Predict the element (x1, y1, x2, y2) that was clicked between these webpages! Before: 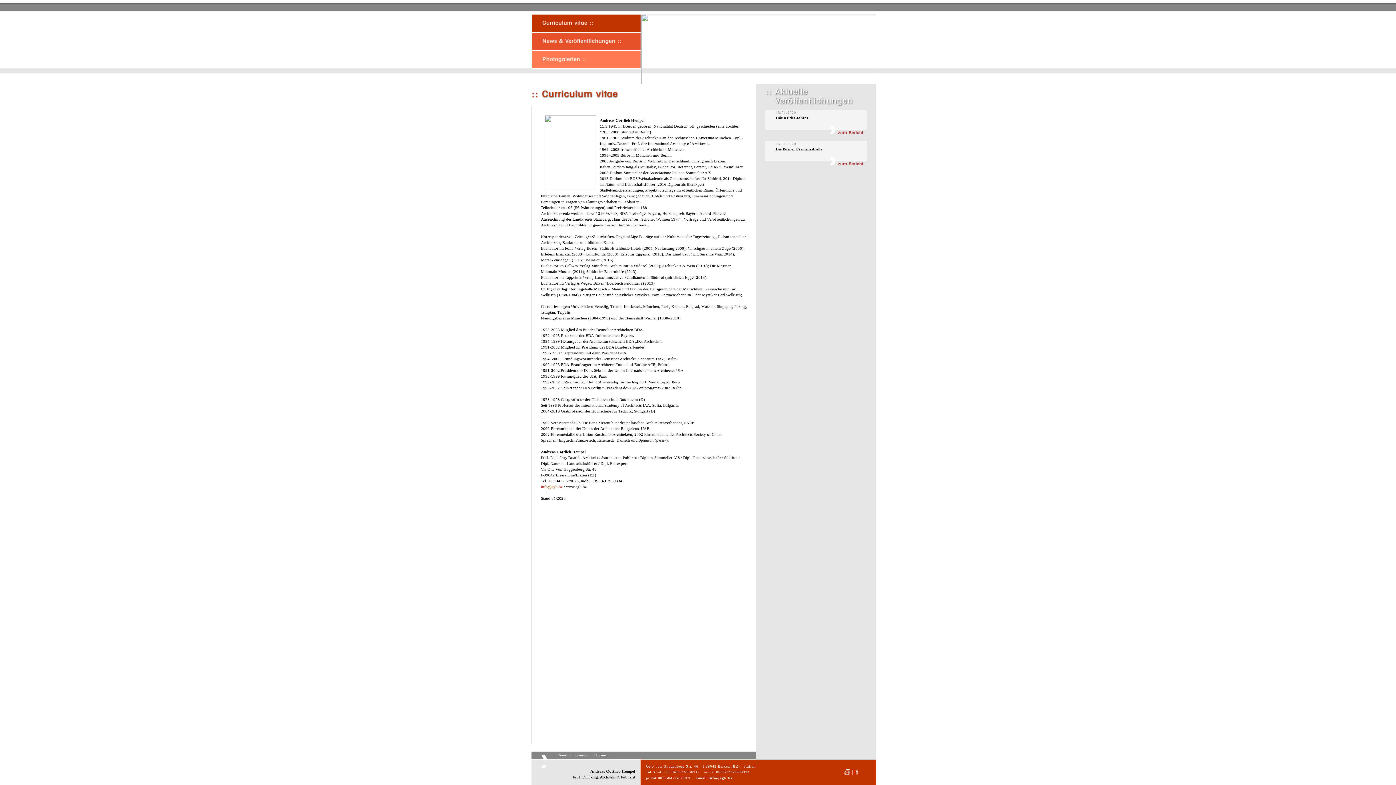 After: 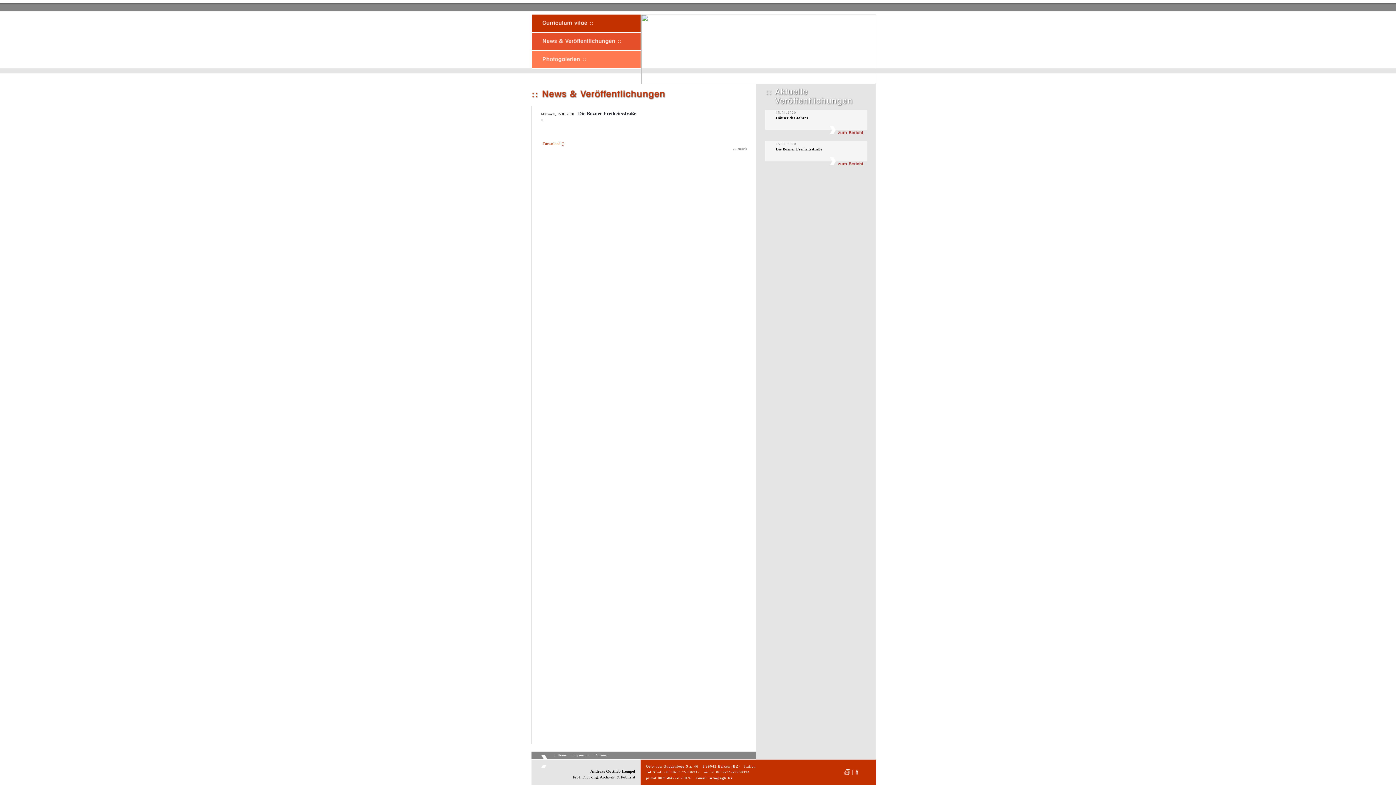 Action: bbox: (765, 161, 867, 166)